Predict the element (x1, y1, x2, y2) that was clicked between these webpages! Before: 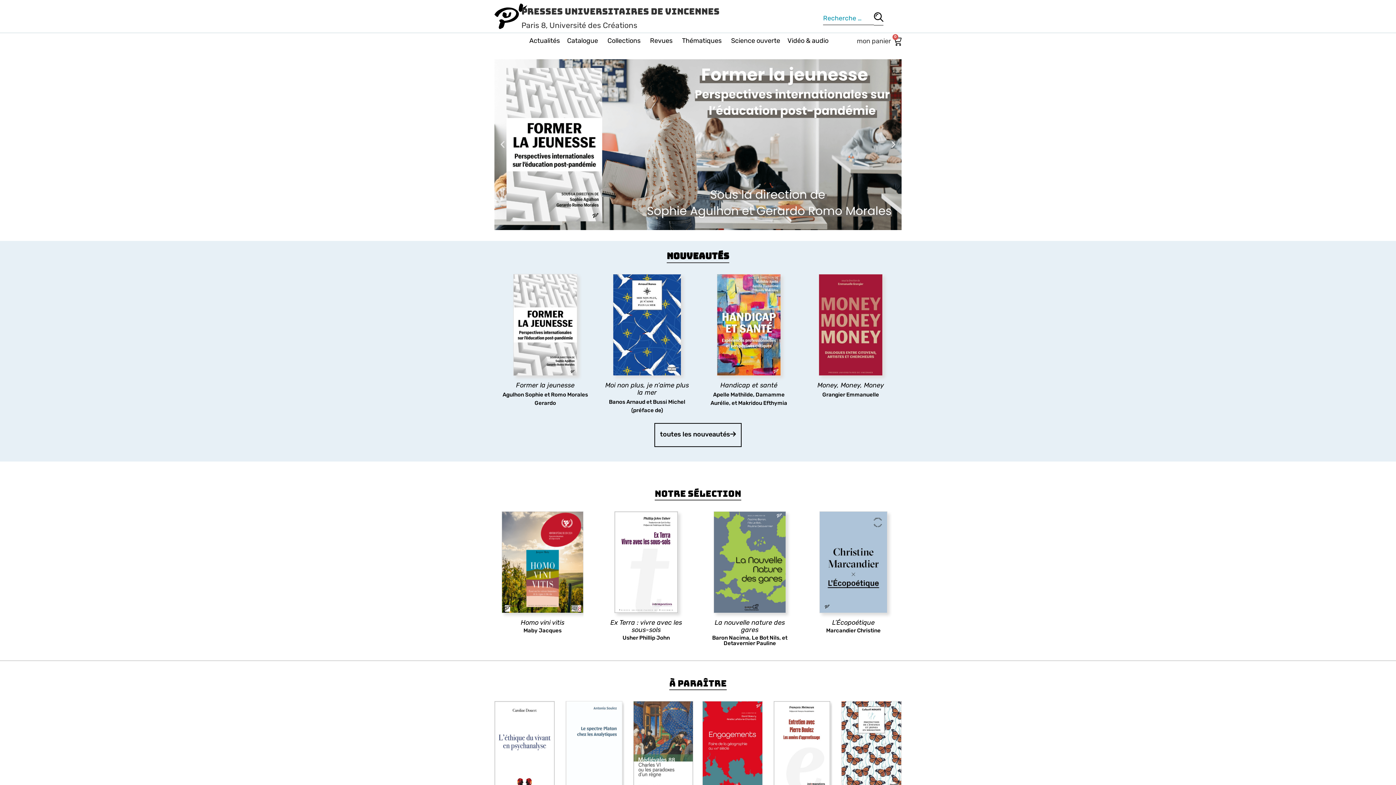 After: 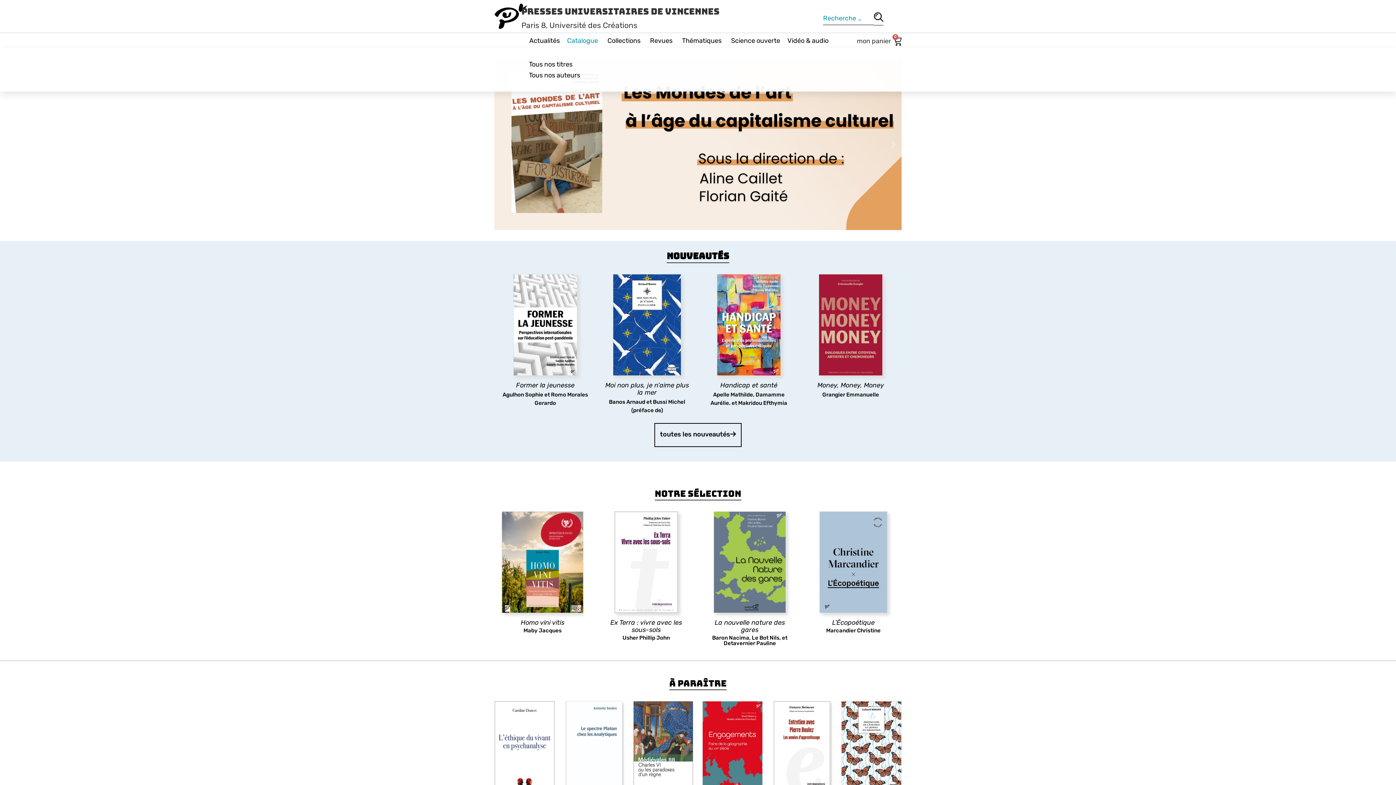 Action: label: Catalogue bbox: (567, 33, 607, 48)